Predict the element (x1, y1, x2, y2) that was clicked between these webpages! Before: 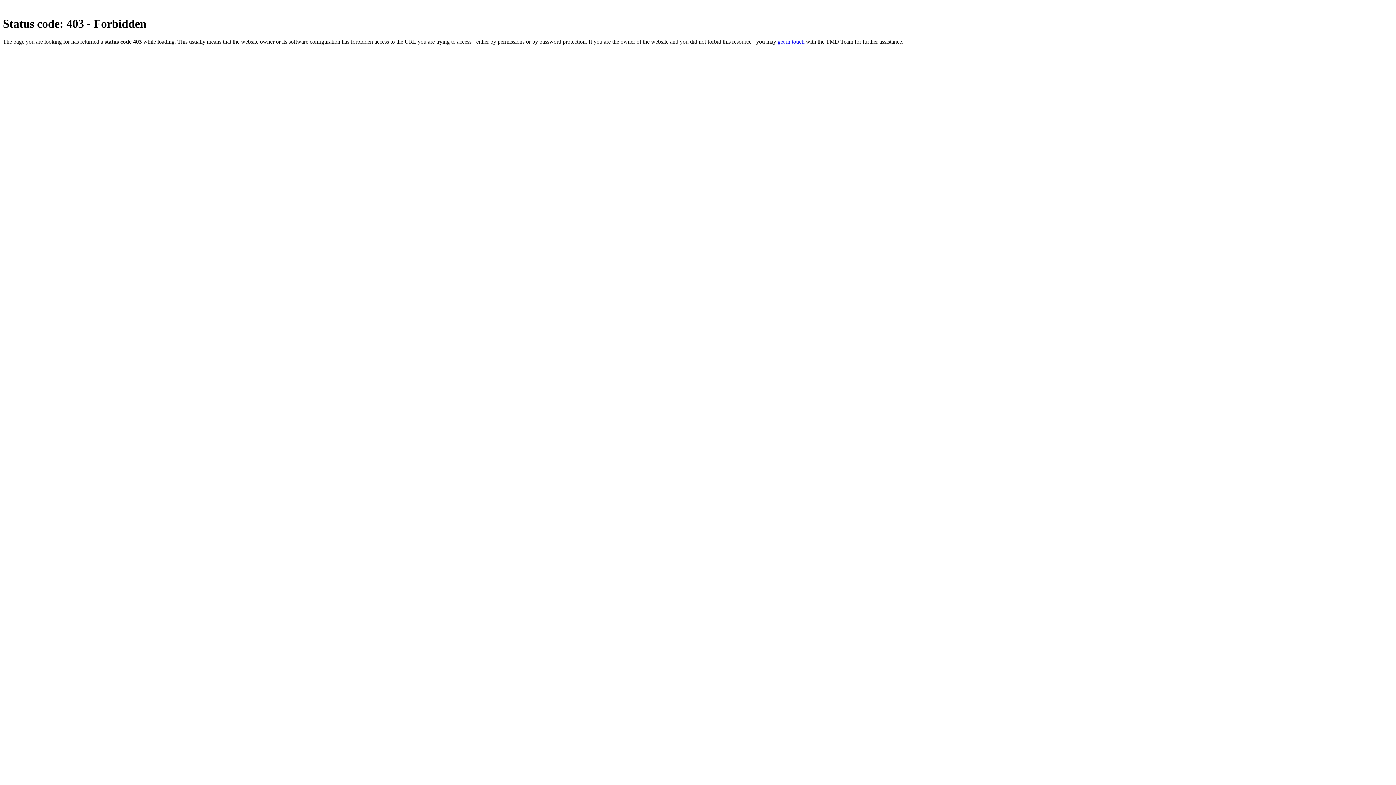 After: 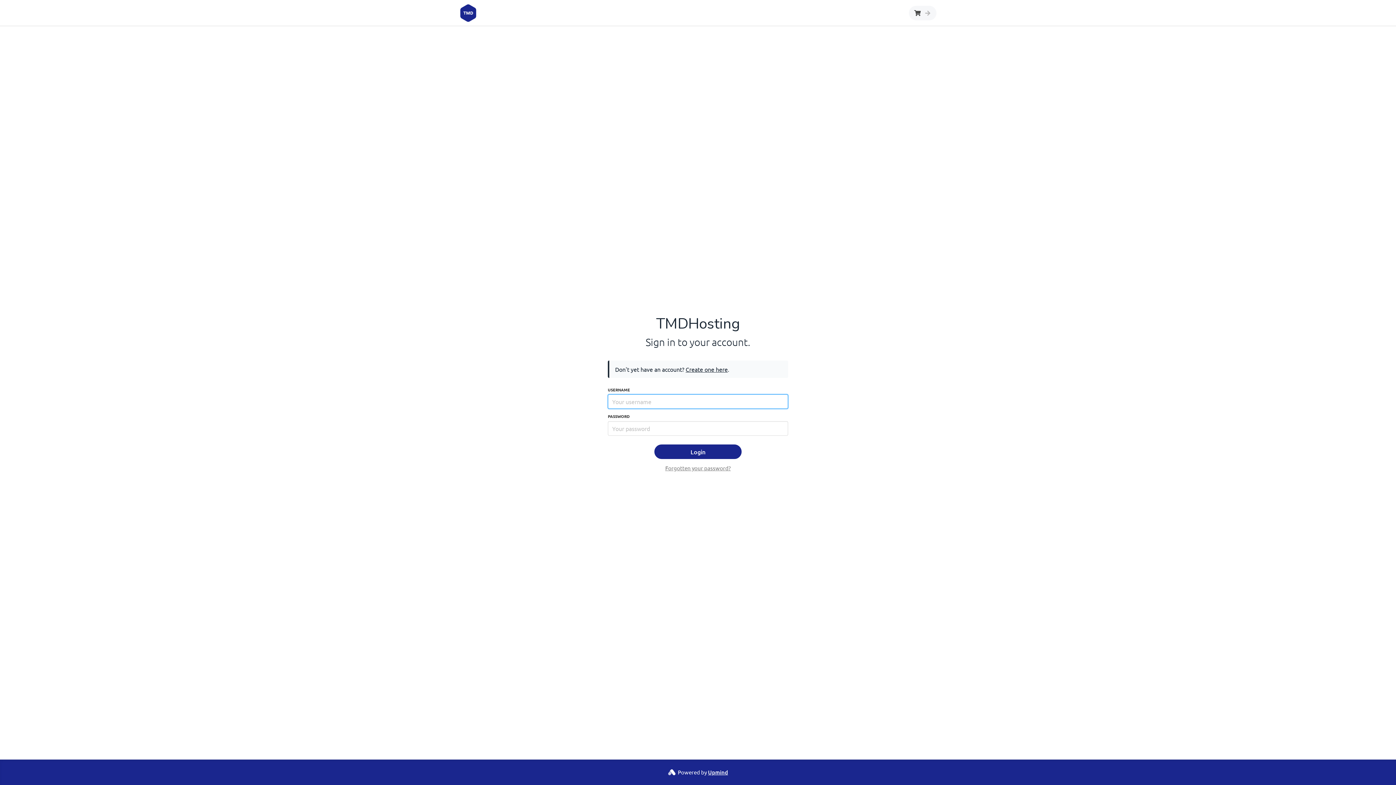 Action: label: get in touch bbox: (777, 38, 804, 44)